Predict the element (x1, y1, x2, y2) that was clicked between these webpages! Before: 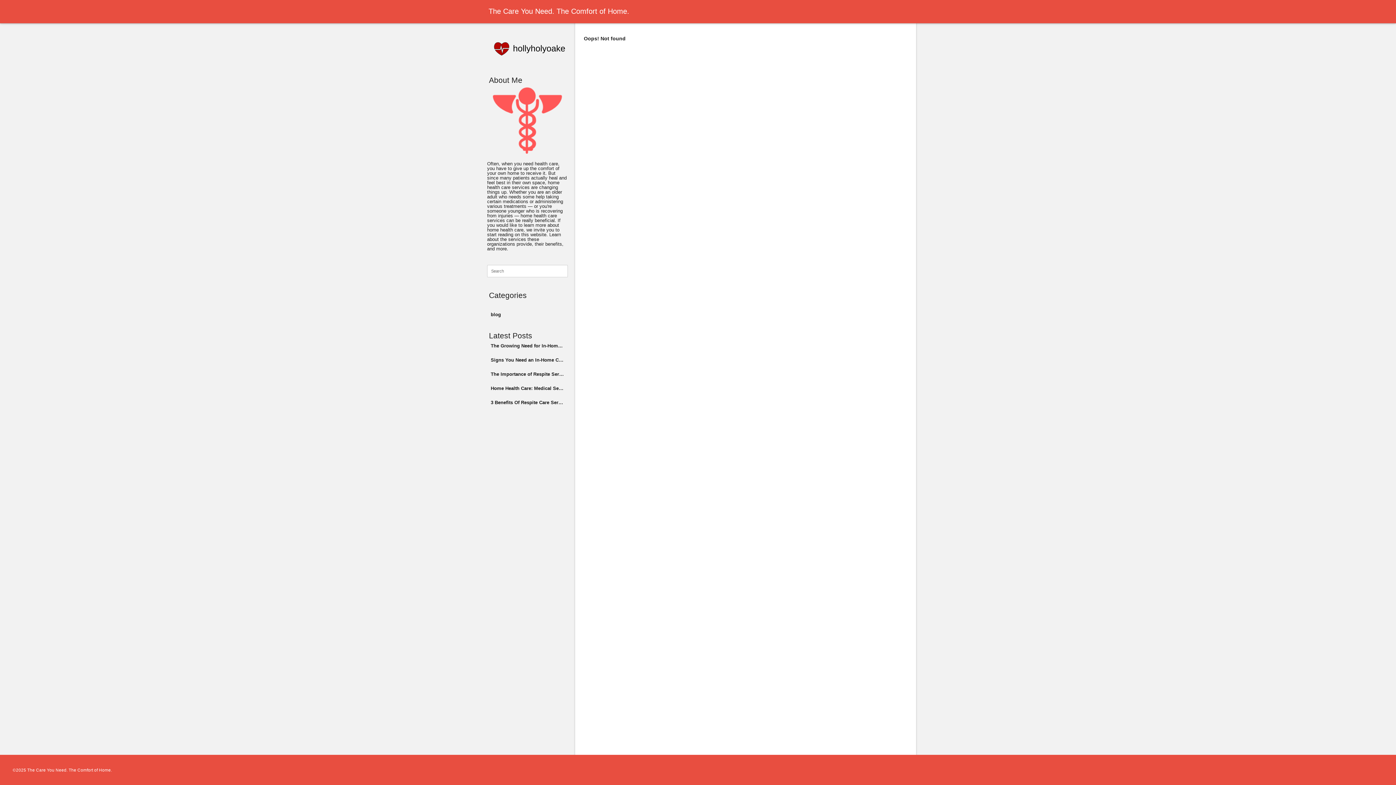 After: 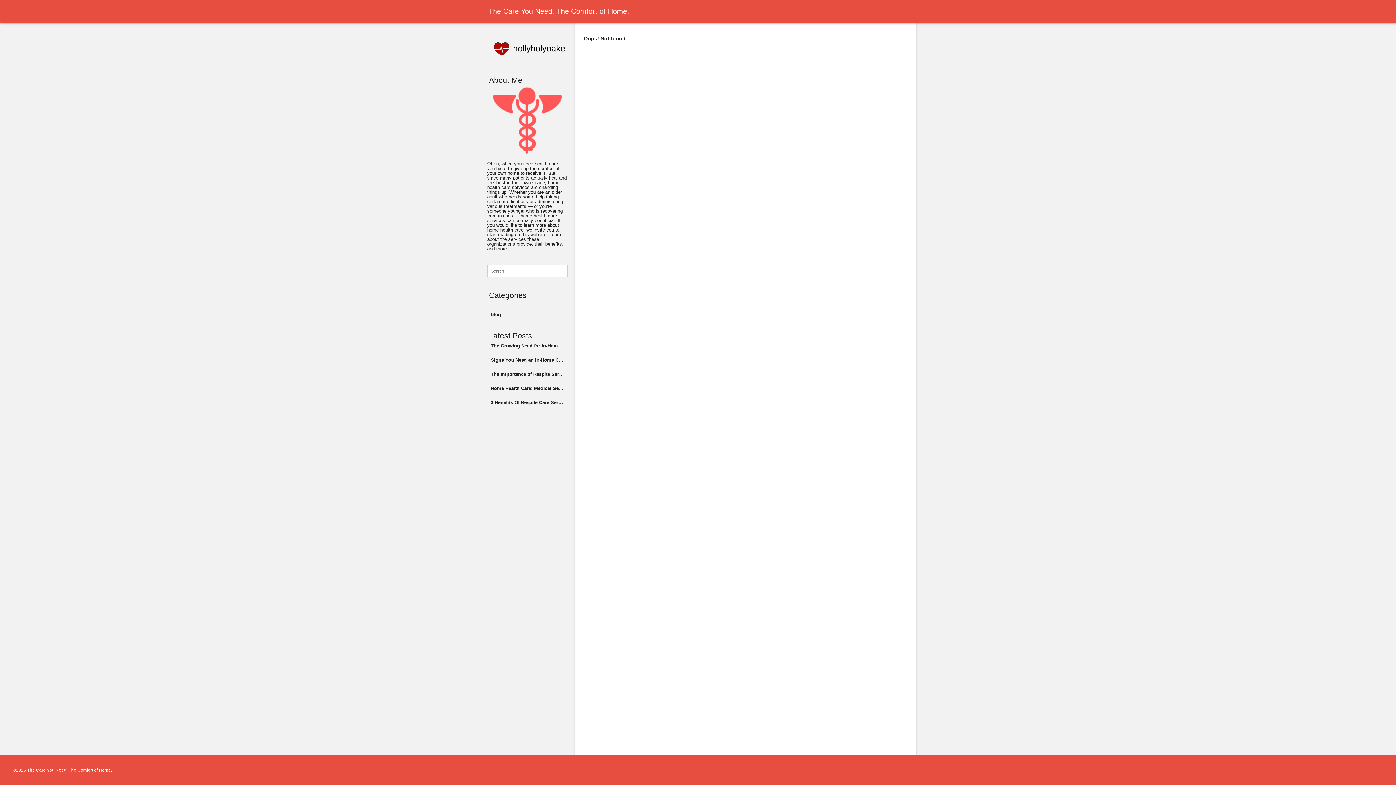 Action: bbox: (487, 299, 568, 306)